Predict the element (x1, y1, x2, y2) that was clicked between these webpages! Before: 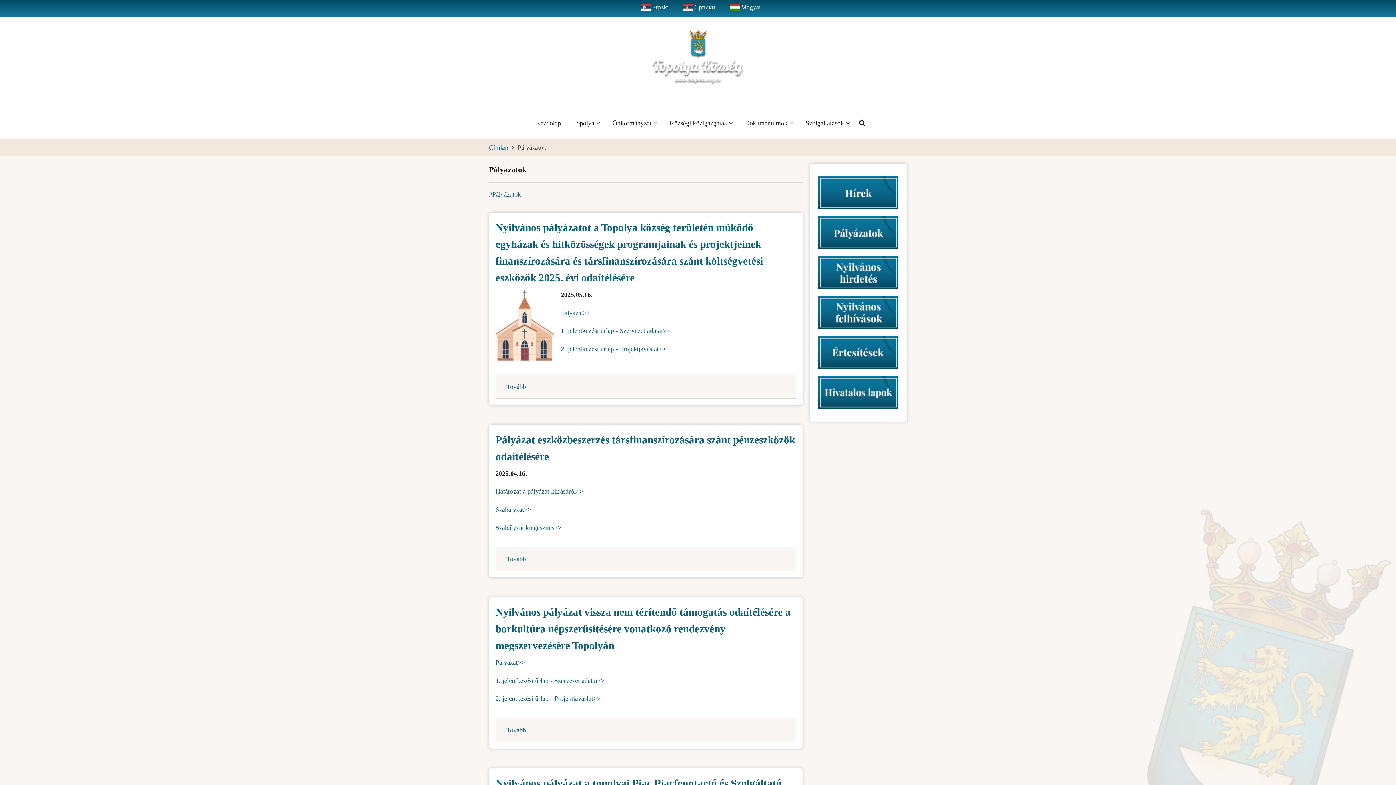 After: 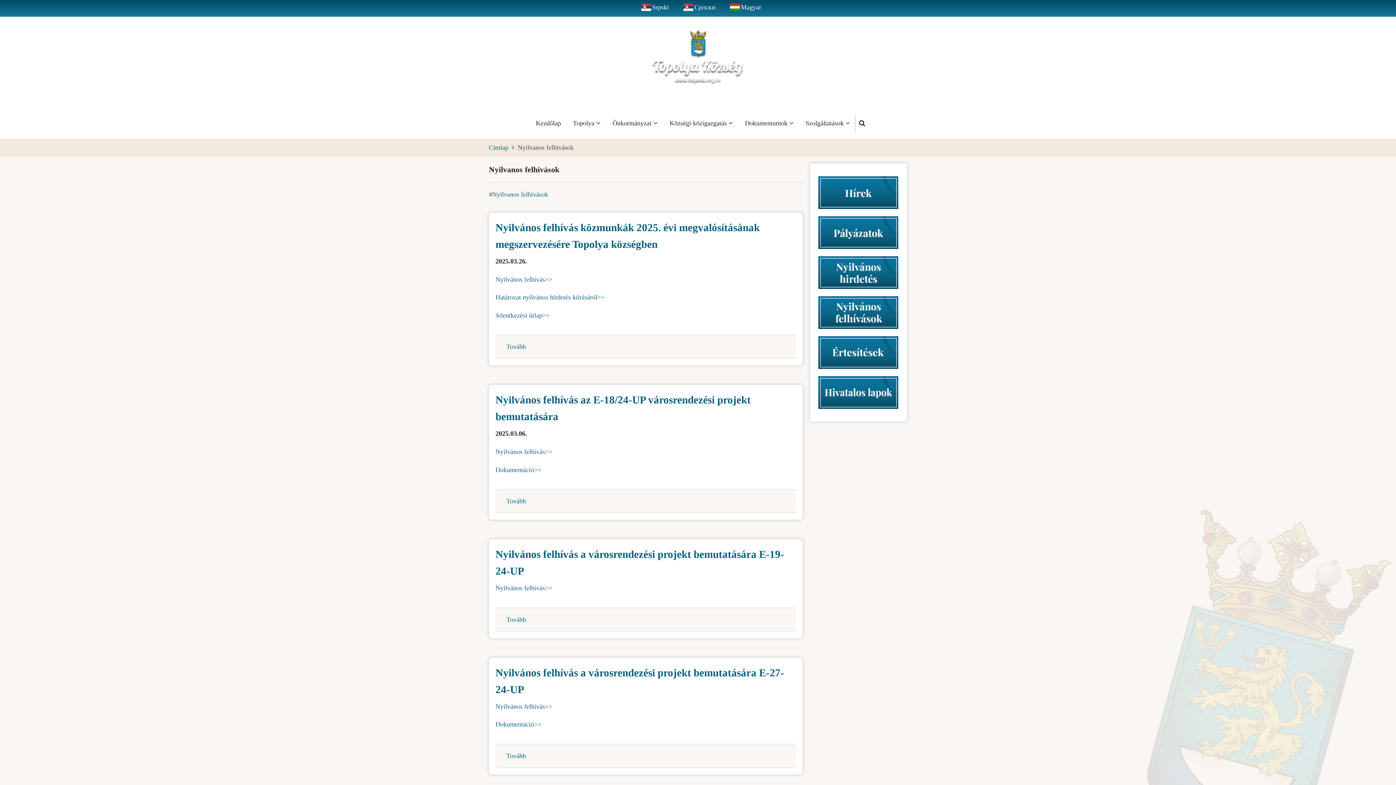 Action: bbox: (813, 296, 903, 329)